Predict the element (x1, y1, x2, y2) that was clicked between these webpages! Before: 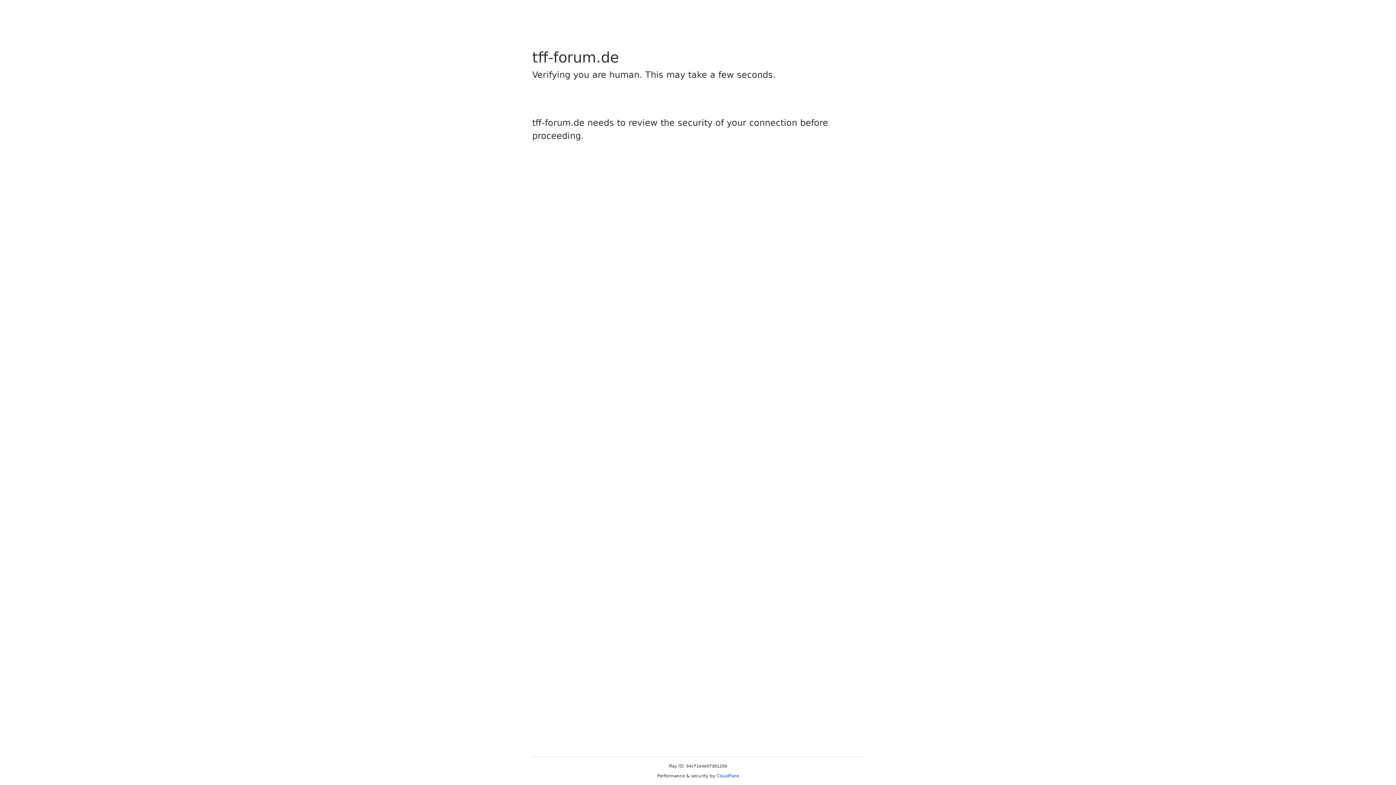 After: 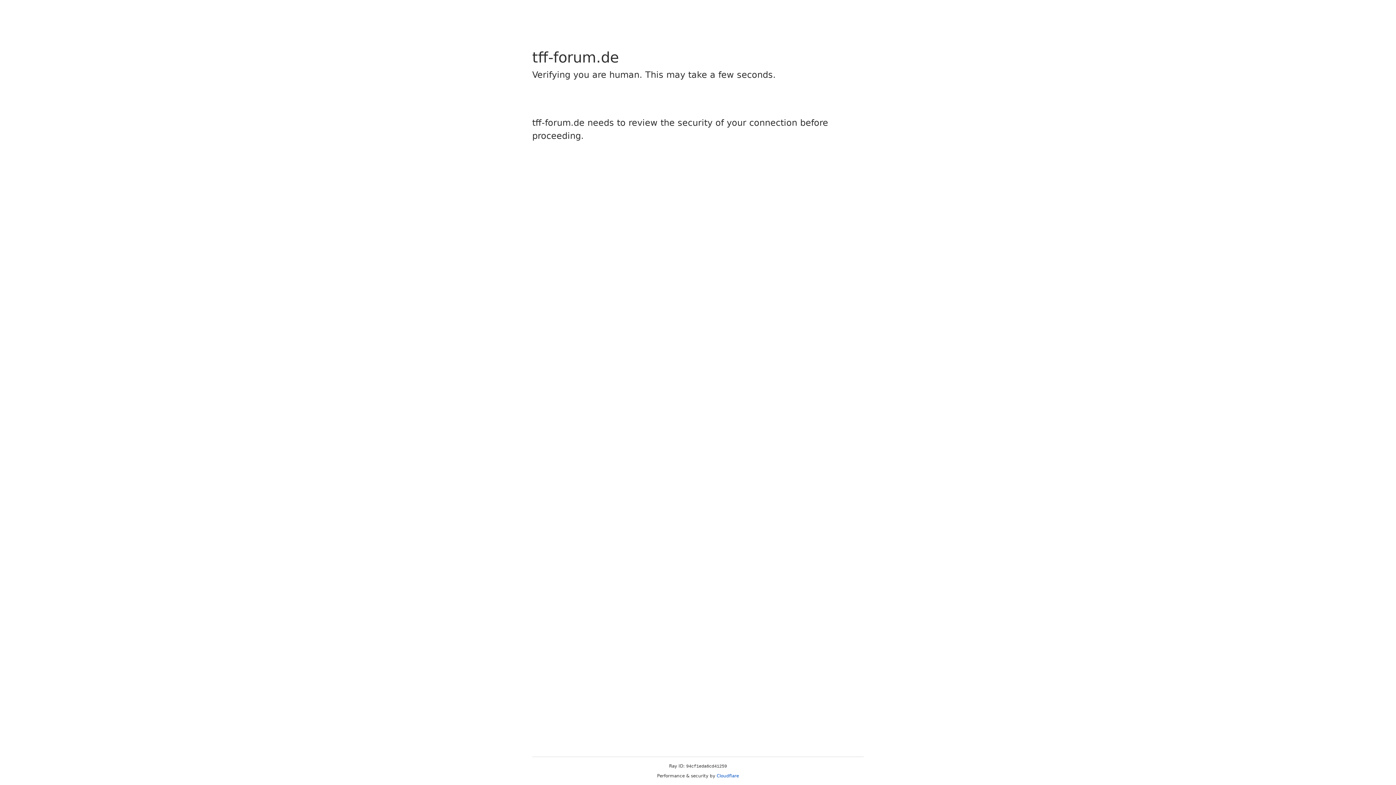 Action: bbox: (716, 773, 739, 778) label: Cloudflare